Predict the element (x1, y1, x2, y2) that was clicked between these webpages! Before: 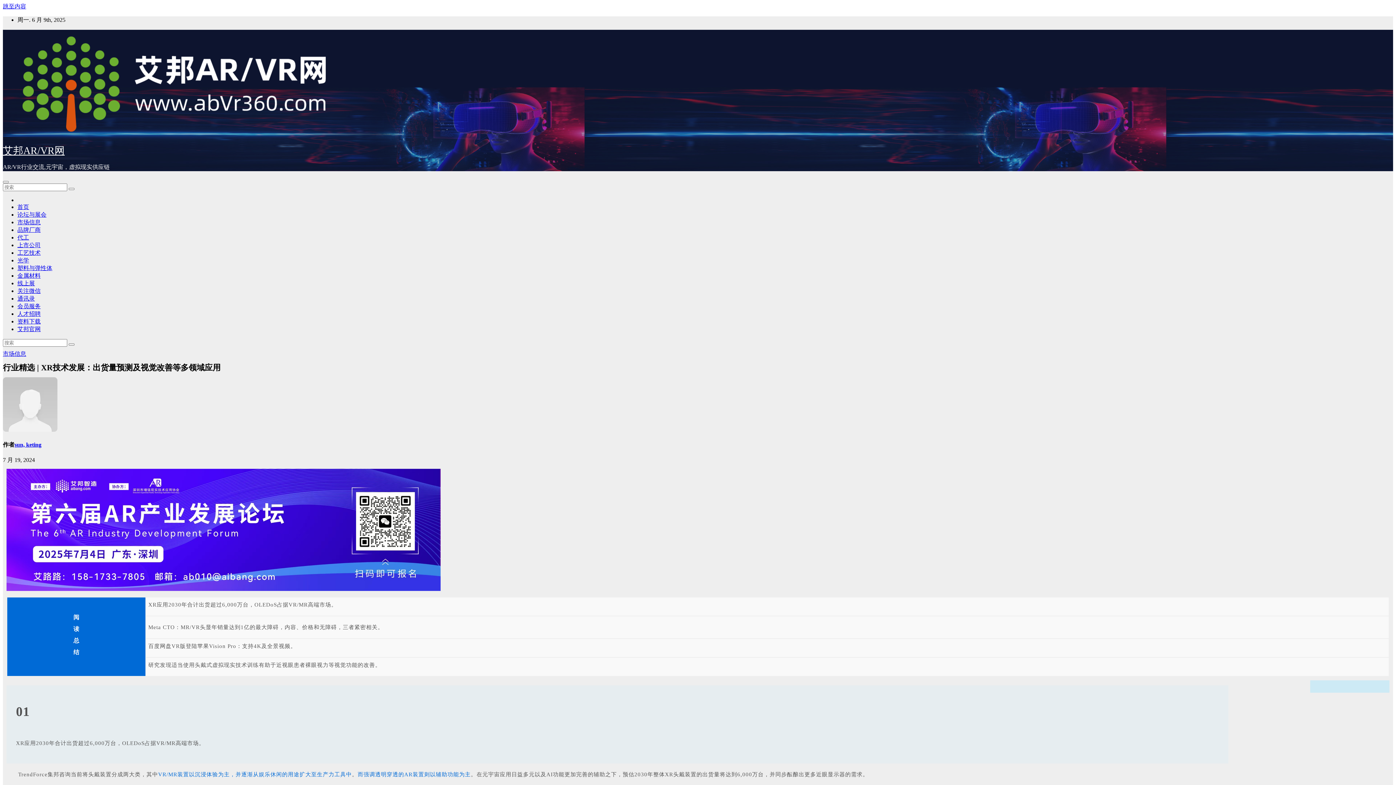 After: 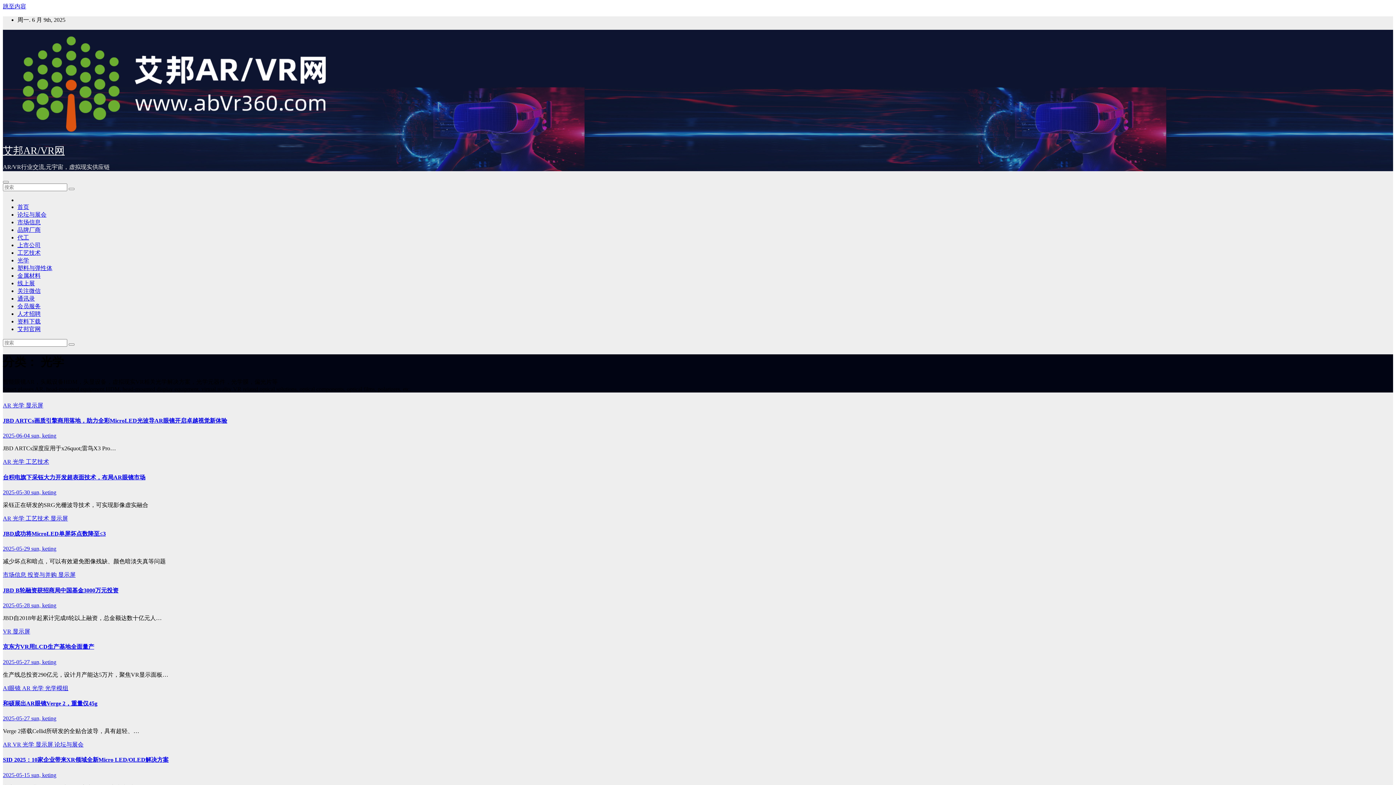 Action: bbox: (17, 257, 29, 263) label: 光学